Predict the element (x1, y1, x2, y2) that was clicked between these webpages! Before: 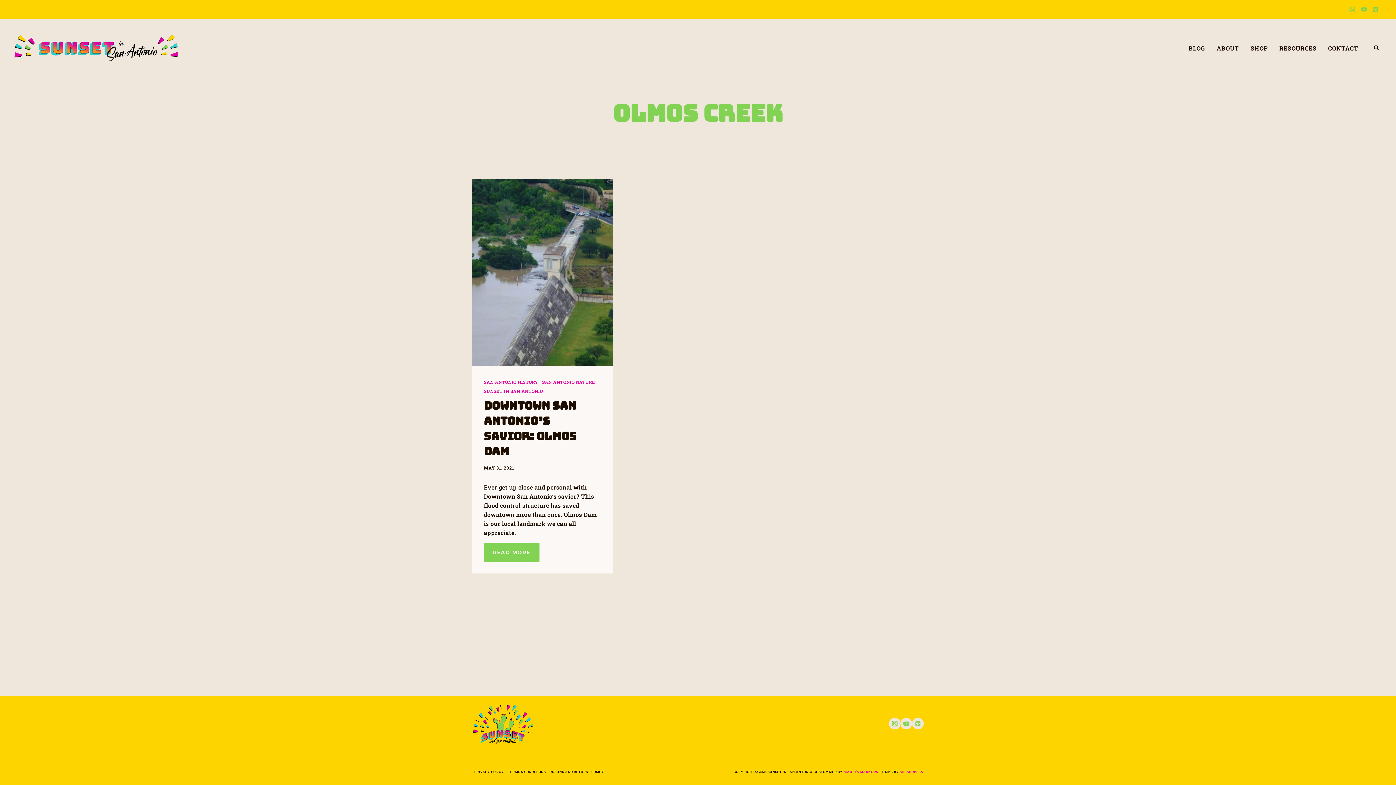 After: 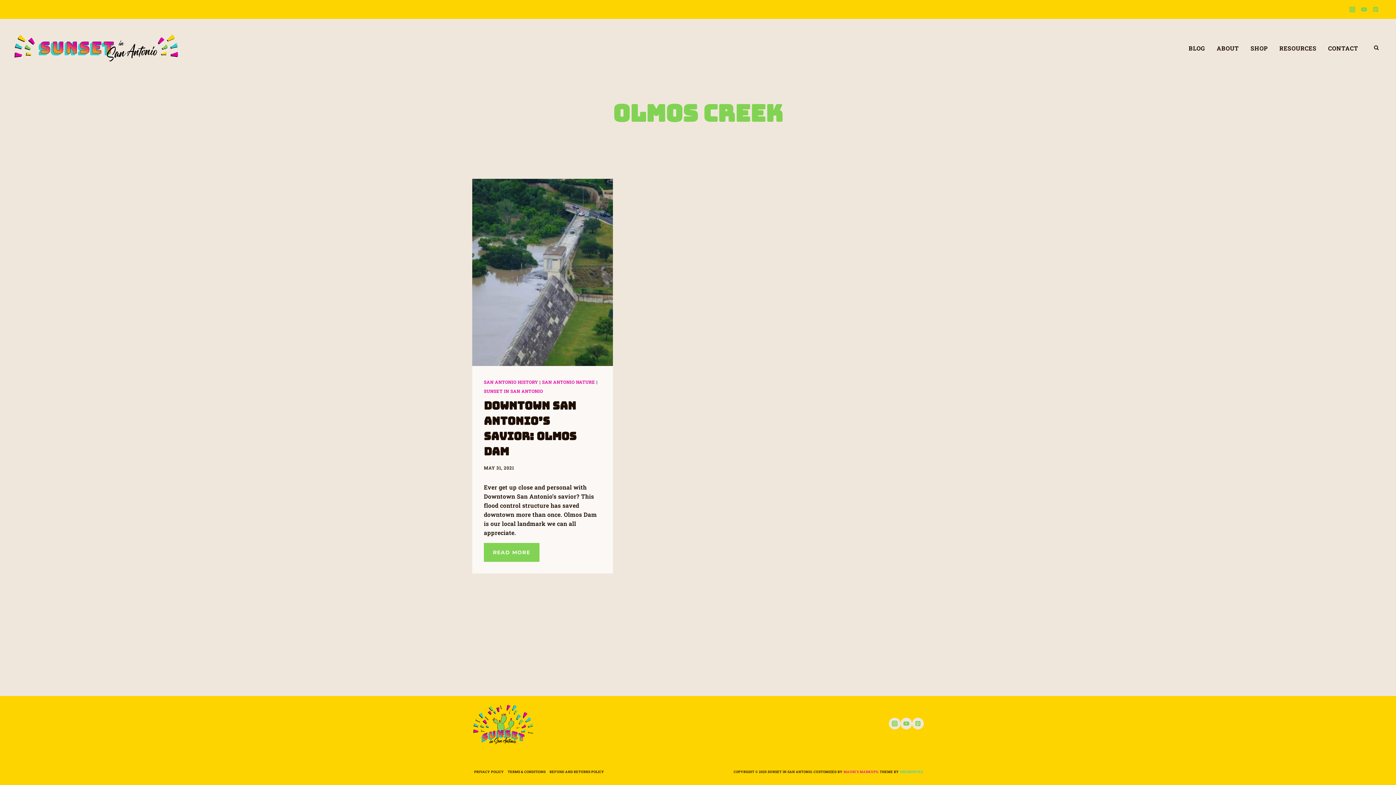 Action: bbox: (900, 770, 924, 774) label: SHESHOPPES.